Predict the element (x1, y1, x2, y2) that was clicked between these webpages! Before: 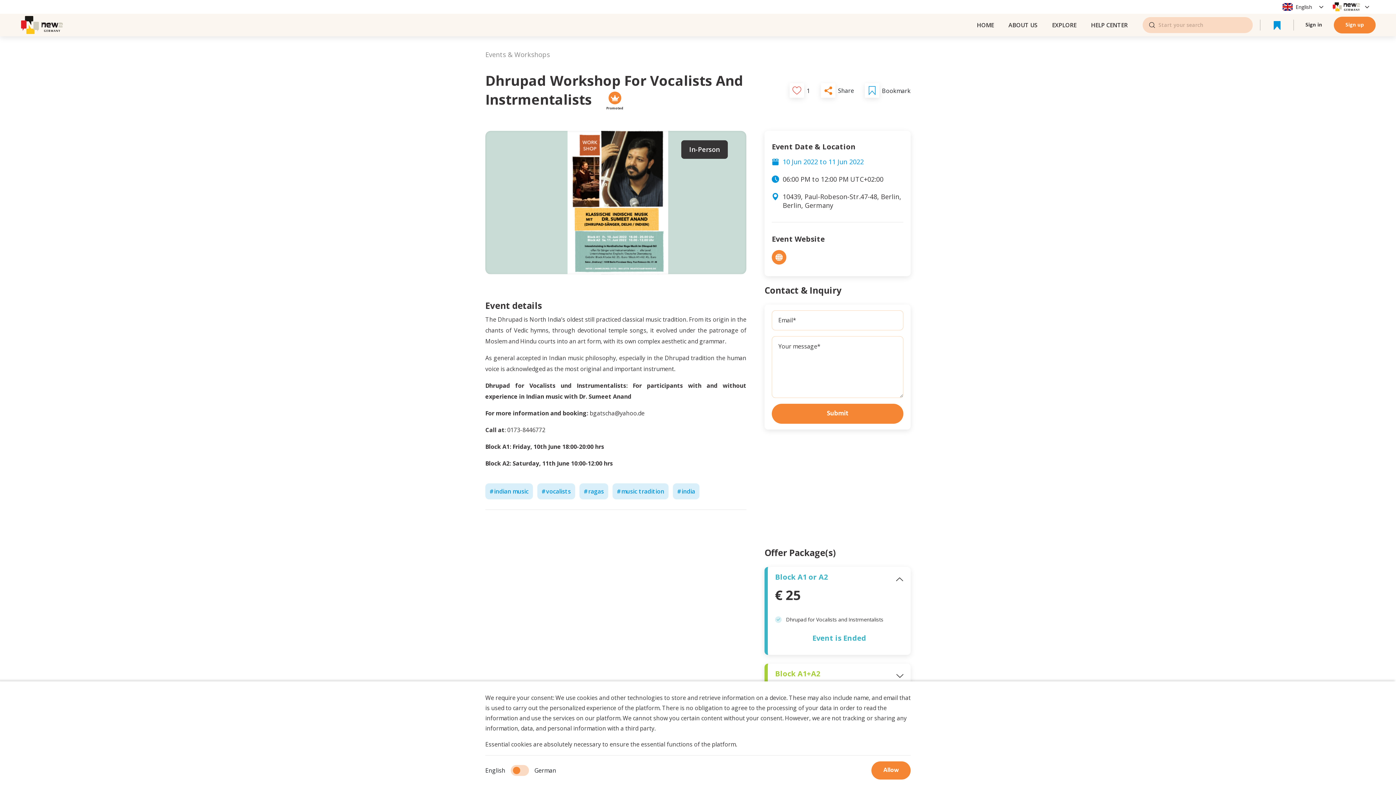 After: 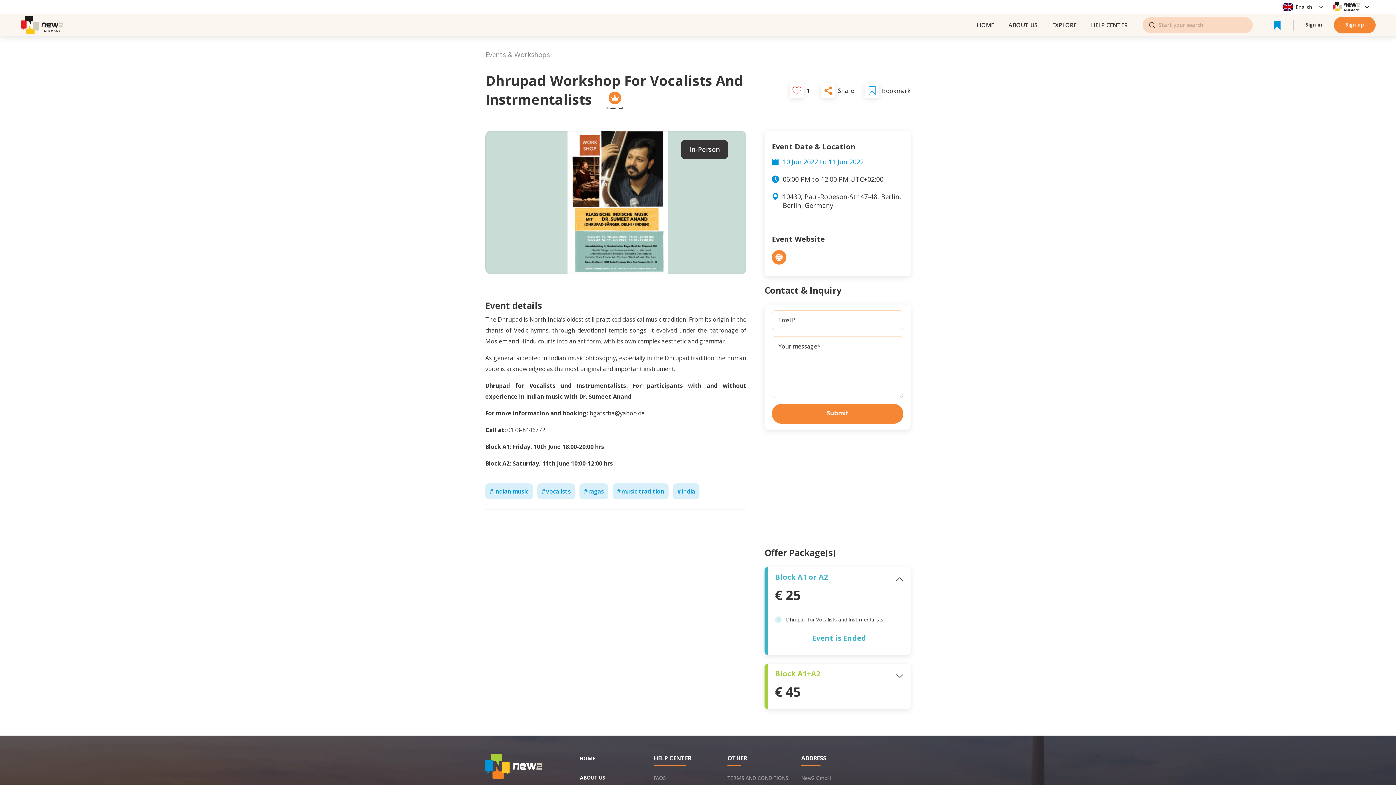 Action: bbox: (871, 761, 910, 780) label: Allow